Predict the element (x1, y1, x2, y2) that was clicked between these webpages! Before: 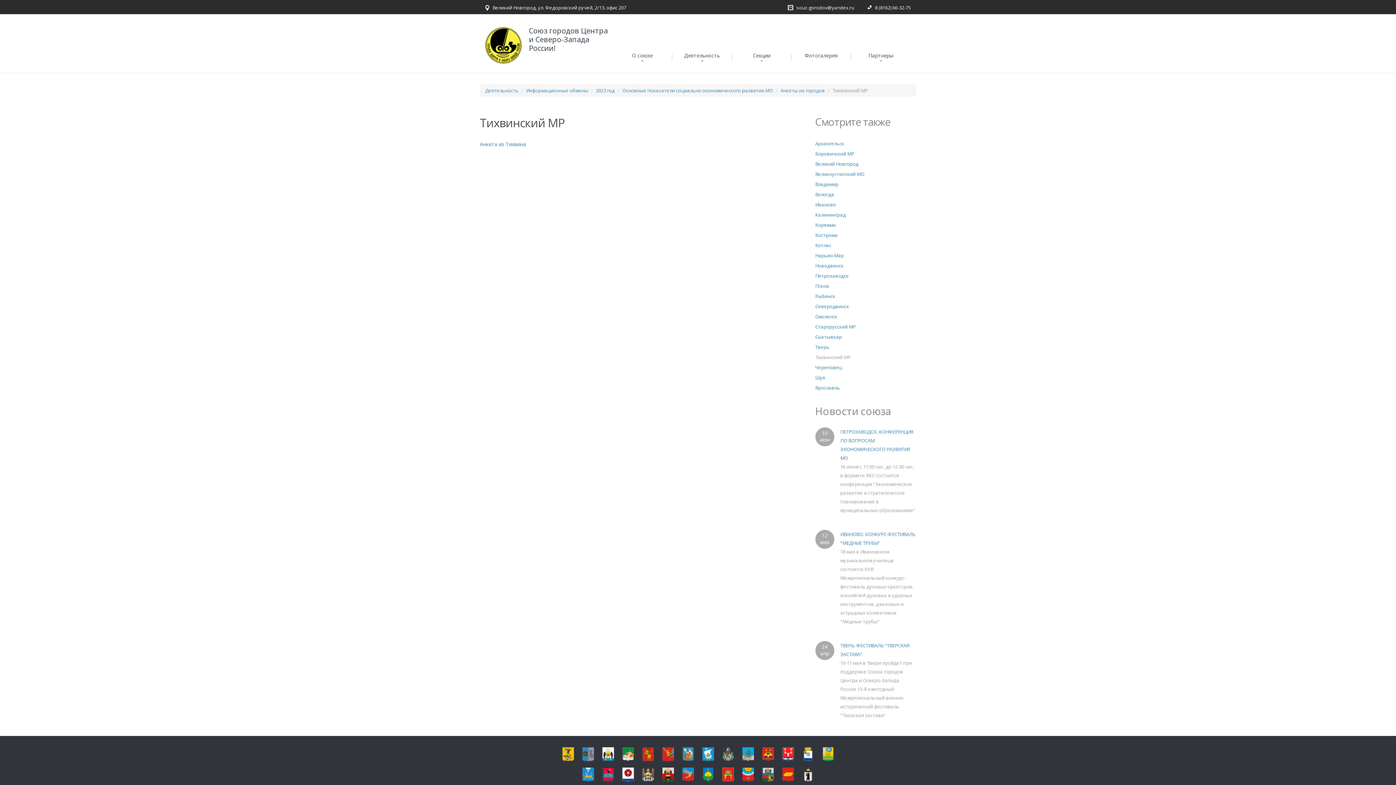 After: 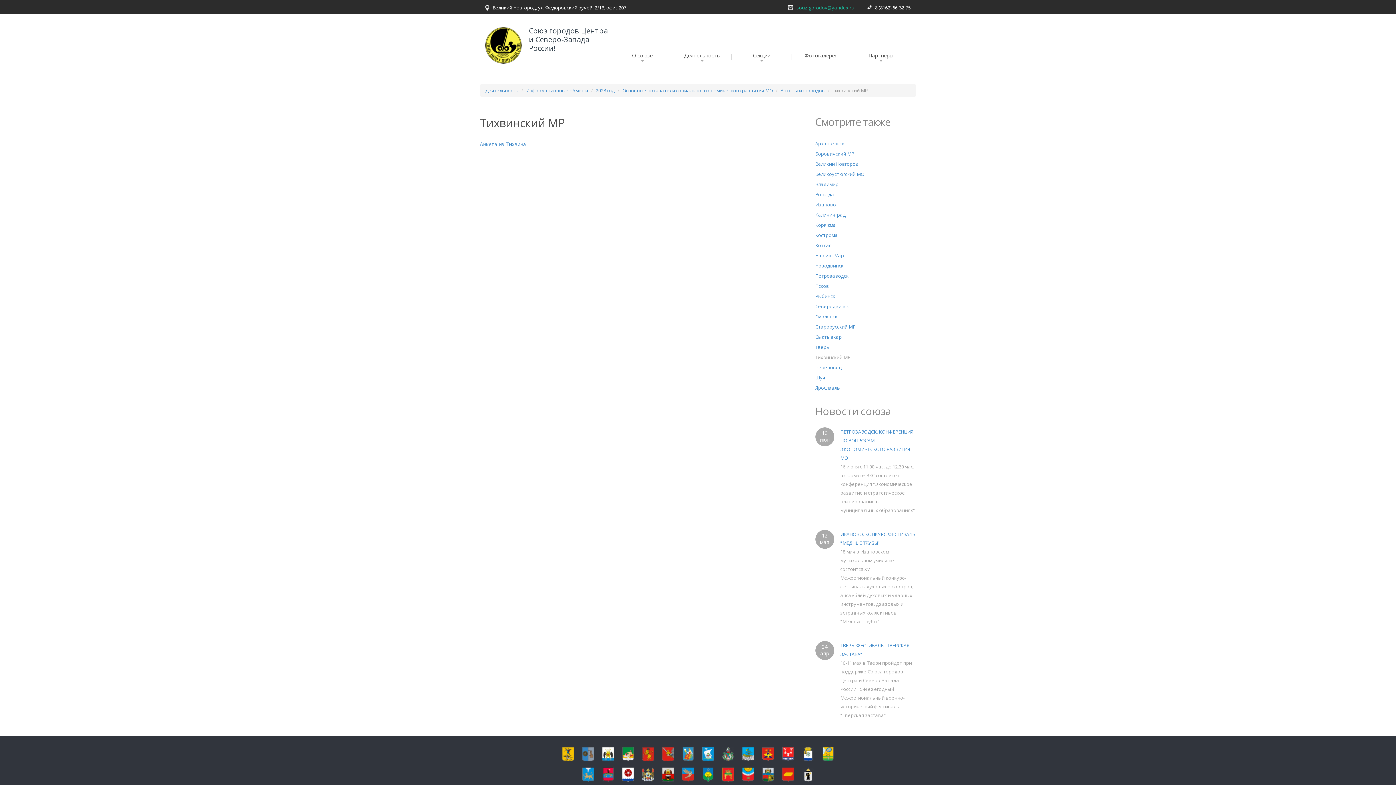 Action: bbox: (796, 4, 854, 10) label: souz-gorodov@yandex.ru